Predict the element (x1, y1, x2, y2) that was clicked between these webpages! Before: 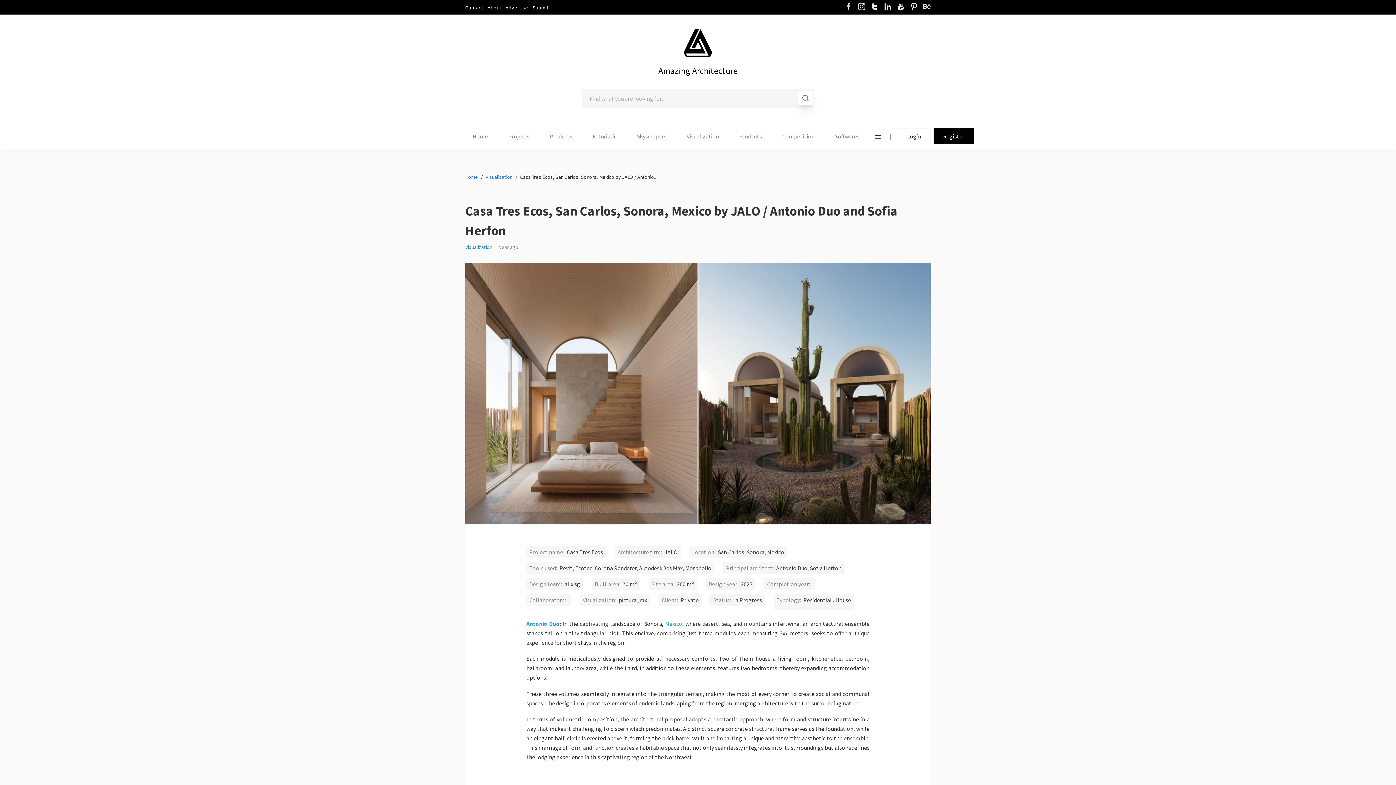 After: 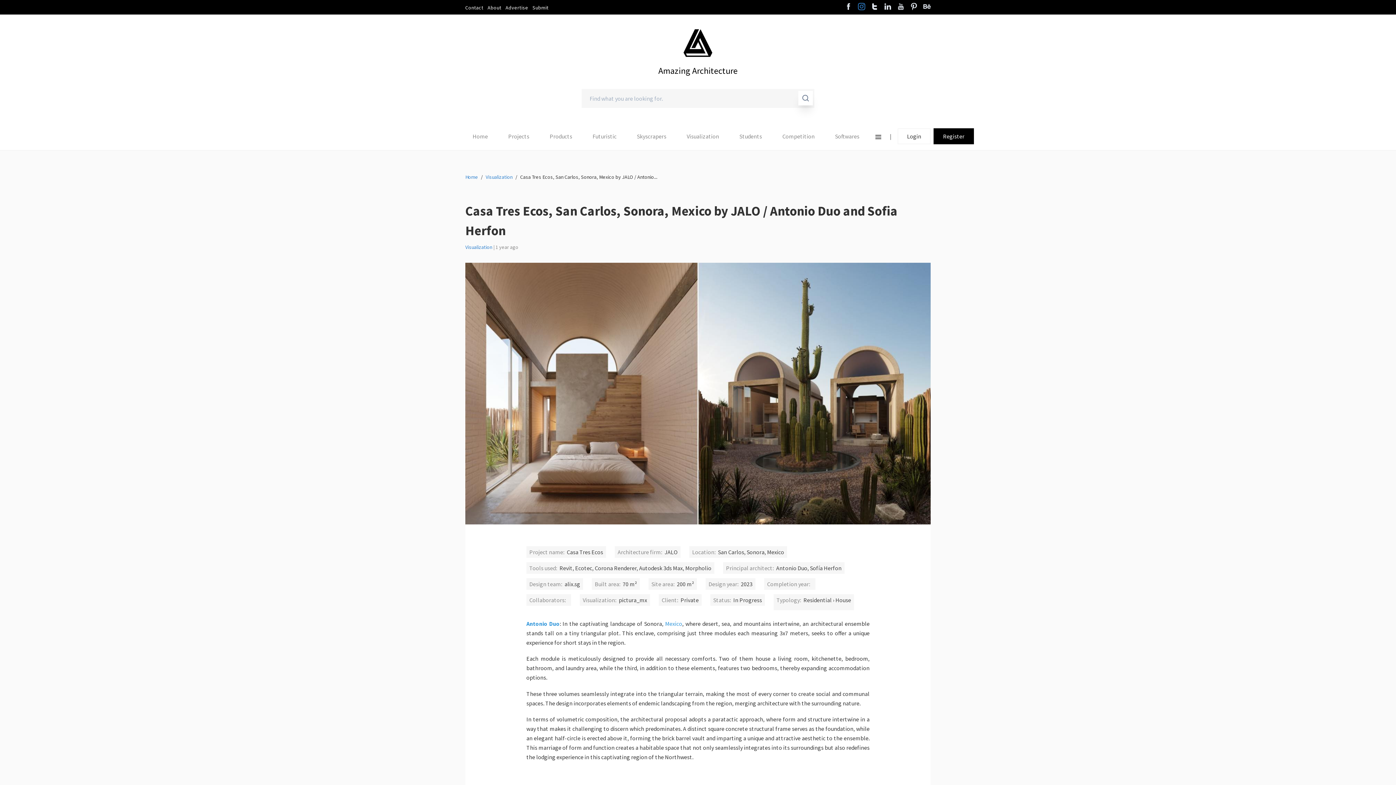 Action: bbox: (858, 2, 865, 11)